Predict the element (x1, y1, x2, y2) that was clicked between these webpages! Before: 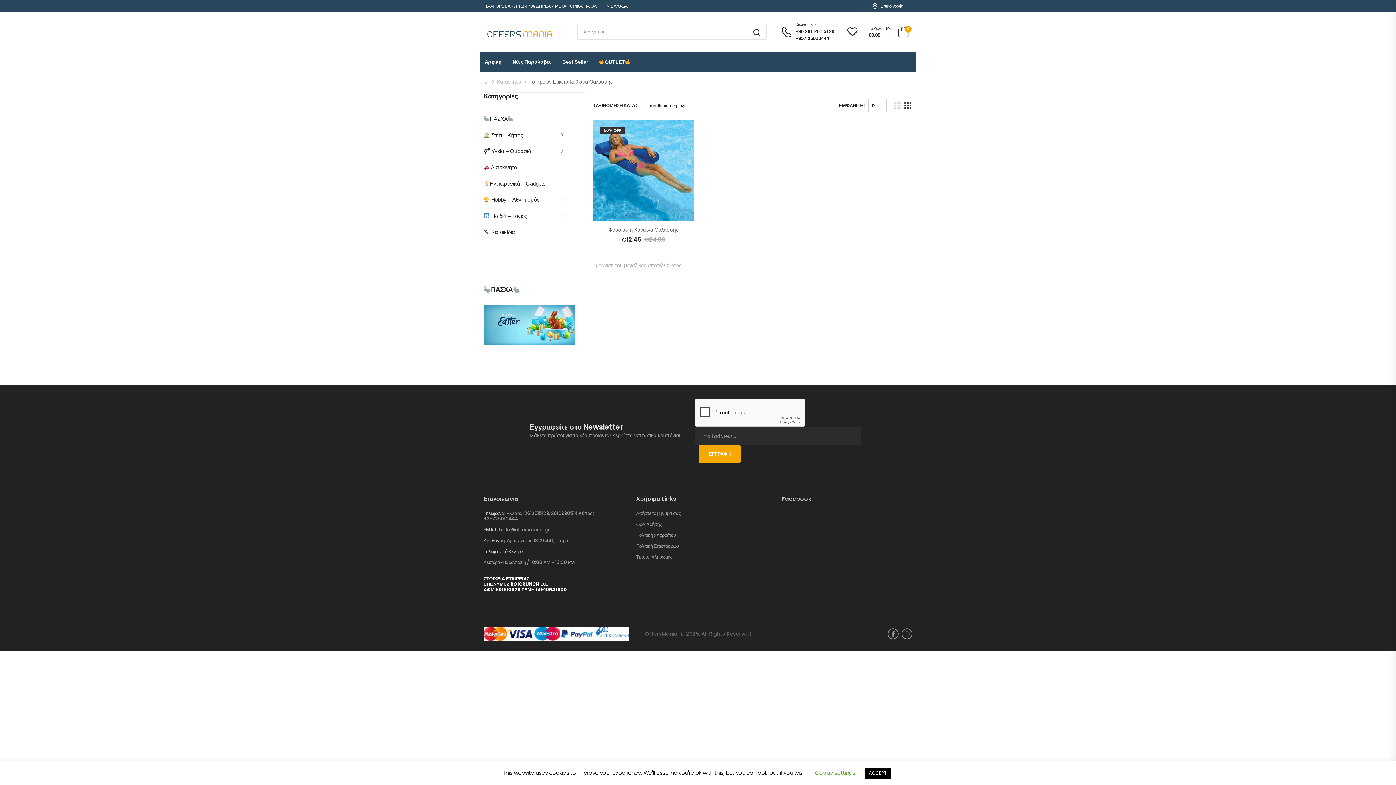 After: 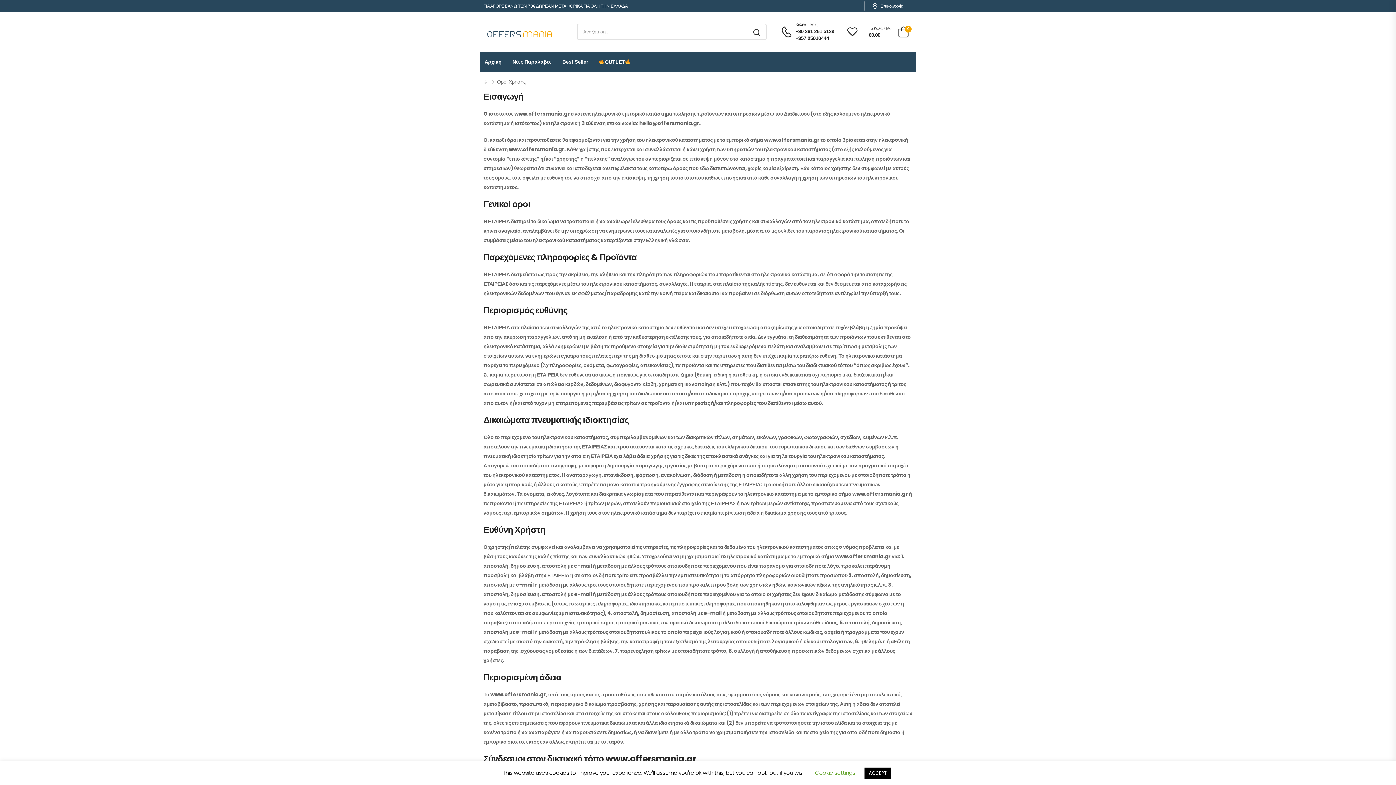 Action: label: Όροι Χρήσης bbox: (636, 521, 661, 527)